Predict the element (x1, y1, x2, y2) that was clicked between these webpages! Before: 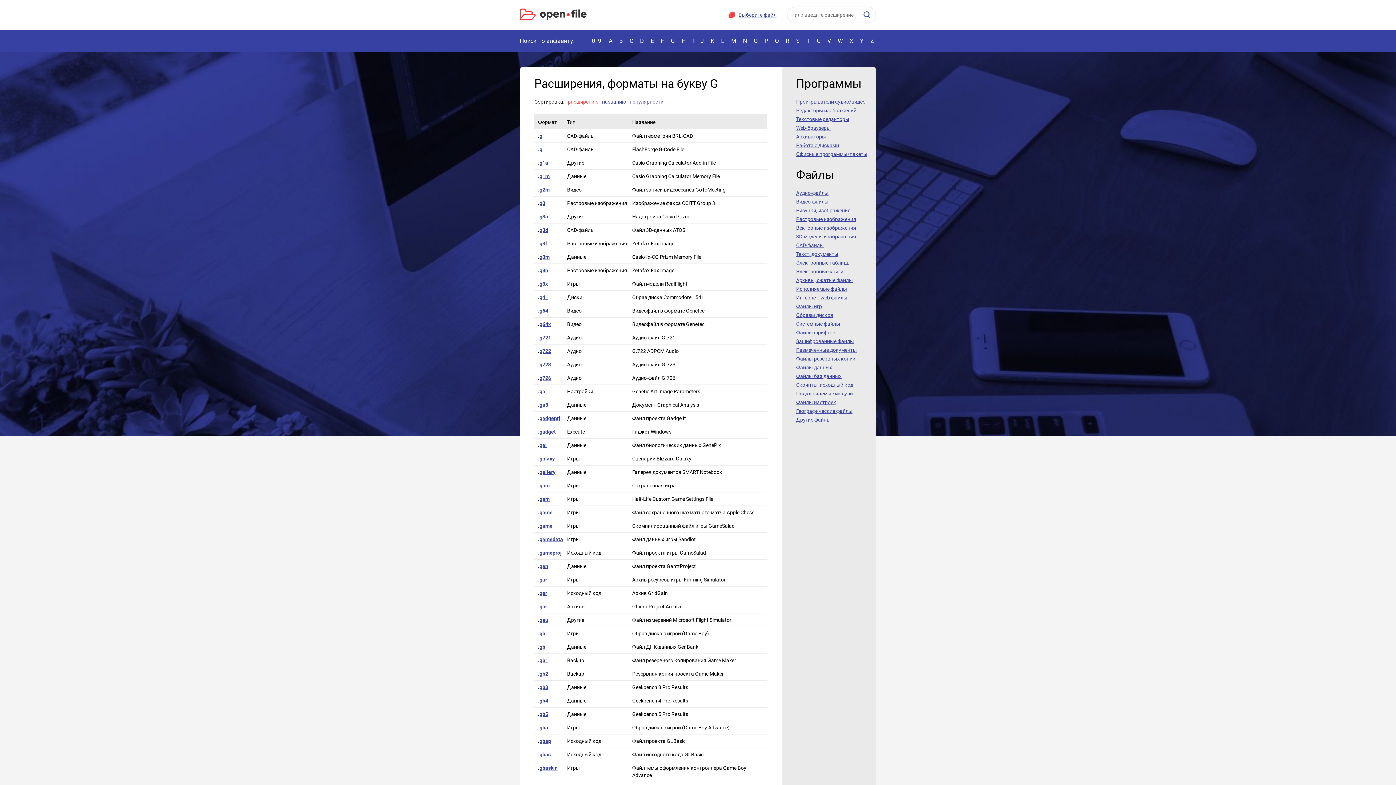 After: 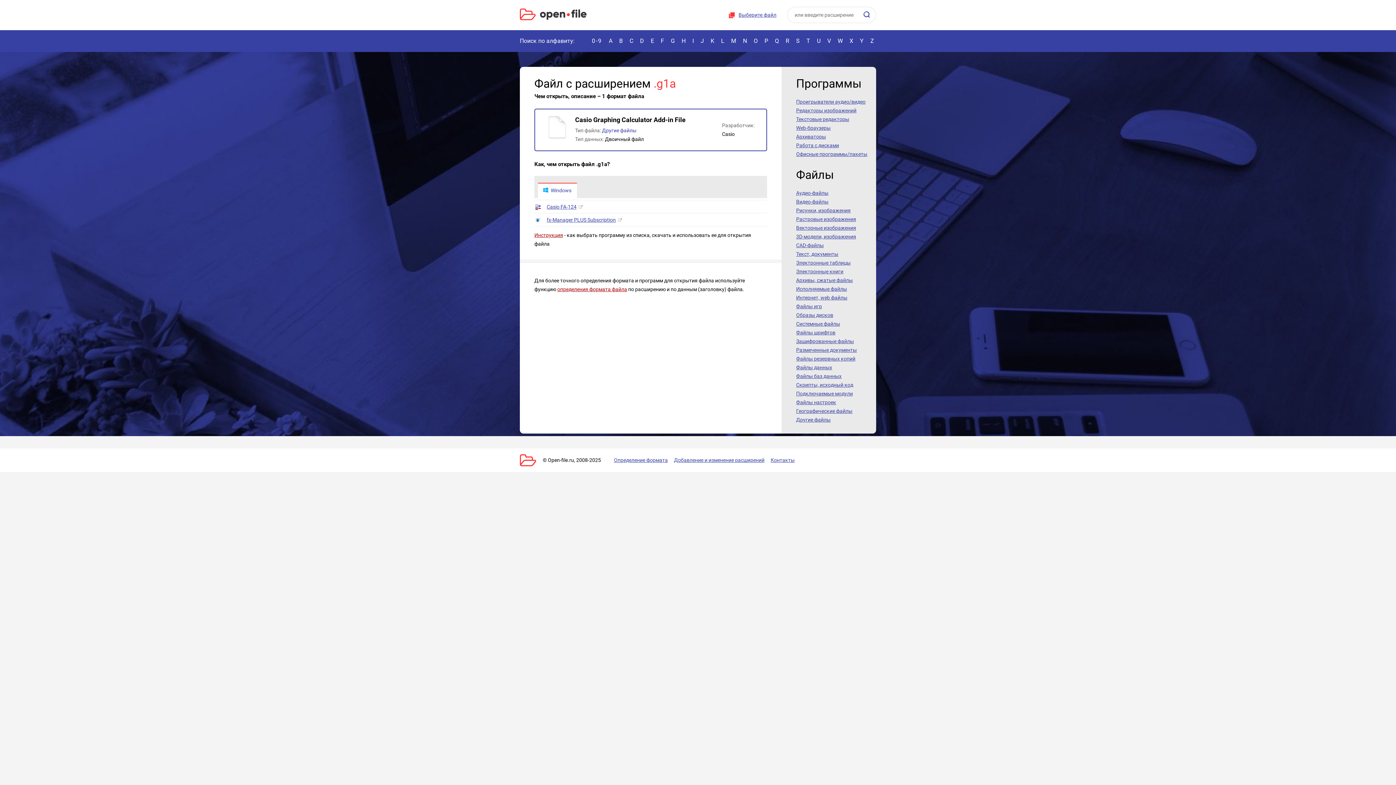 Action: label: Casio Graphing Calculator Add-in File bbox: (632, 159, 716, 165)